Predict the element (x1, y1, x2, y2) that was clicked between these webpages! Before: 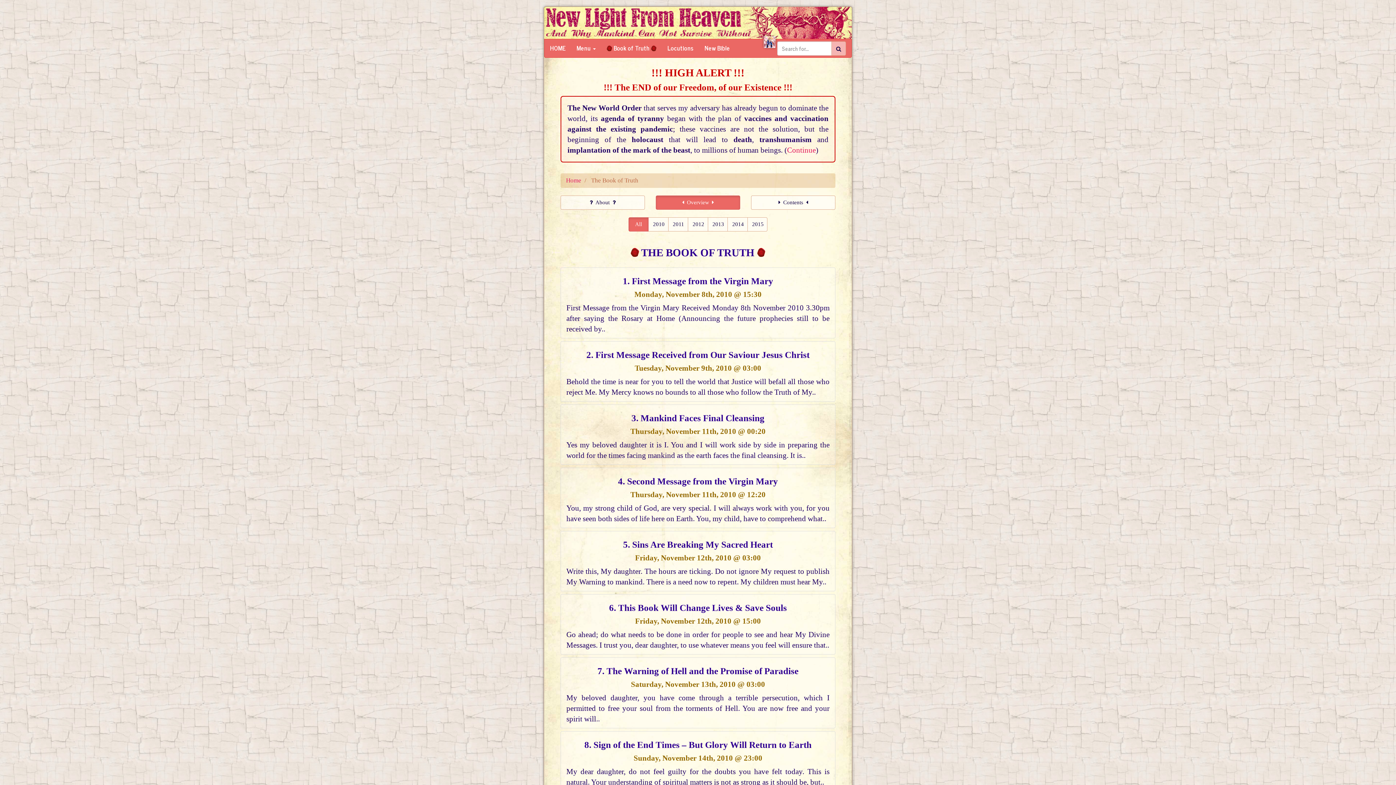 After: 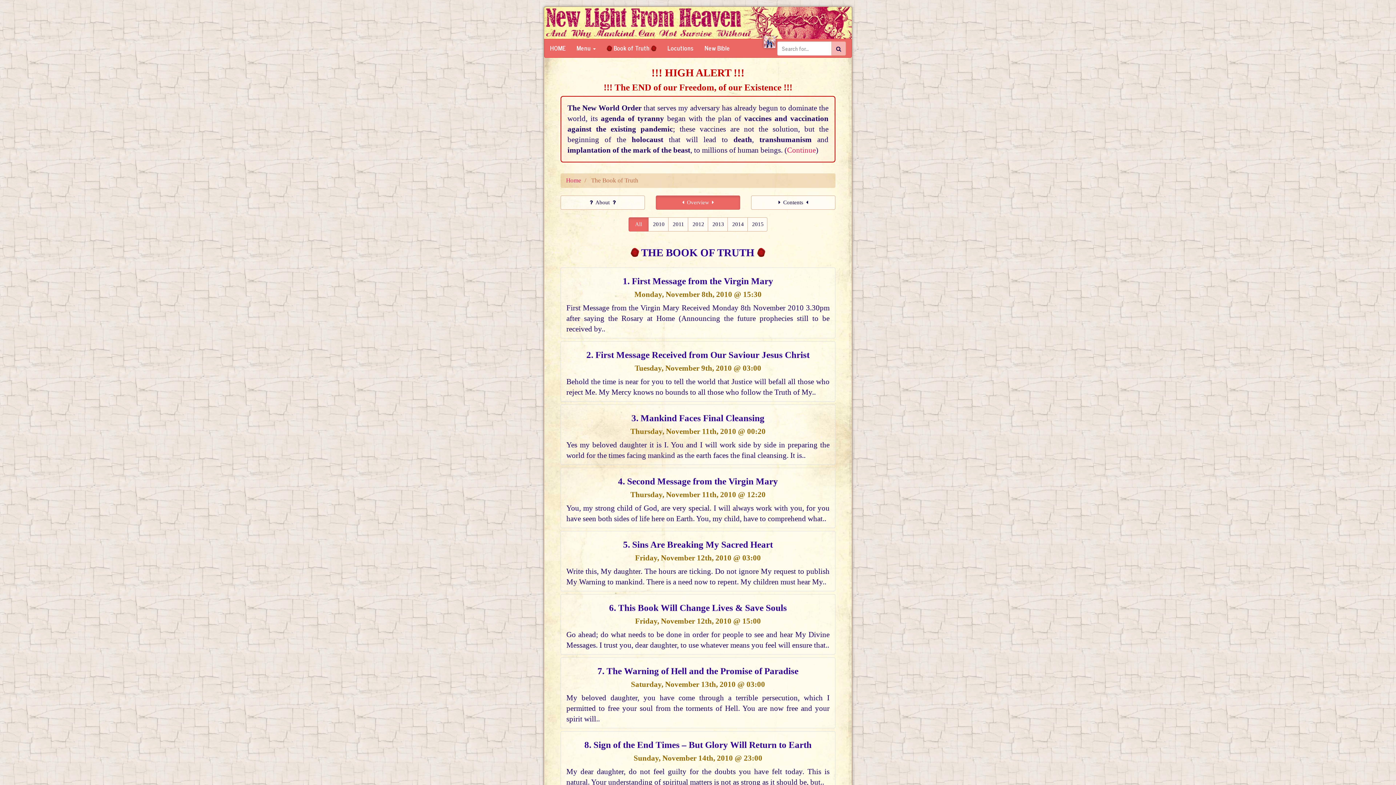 Action: label:  Book of Truth  bbox: (601, 39, 662, 57)